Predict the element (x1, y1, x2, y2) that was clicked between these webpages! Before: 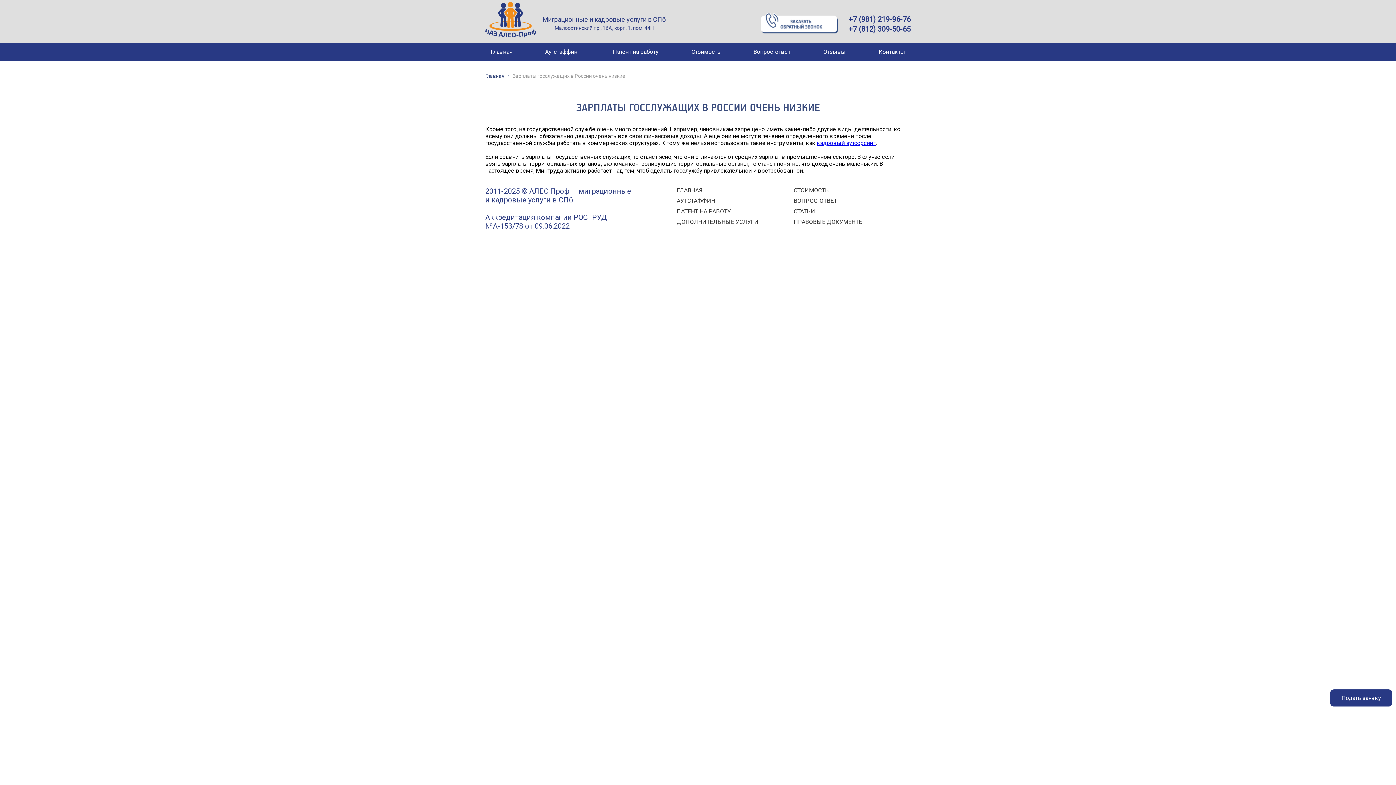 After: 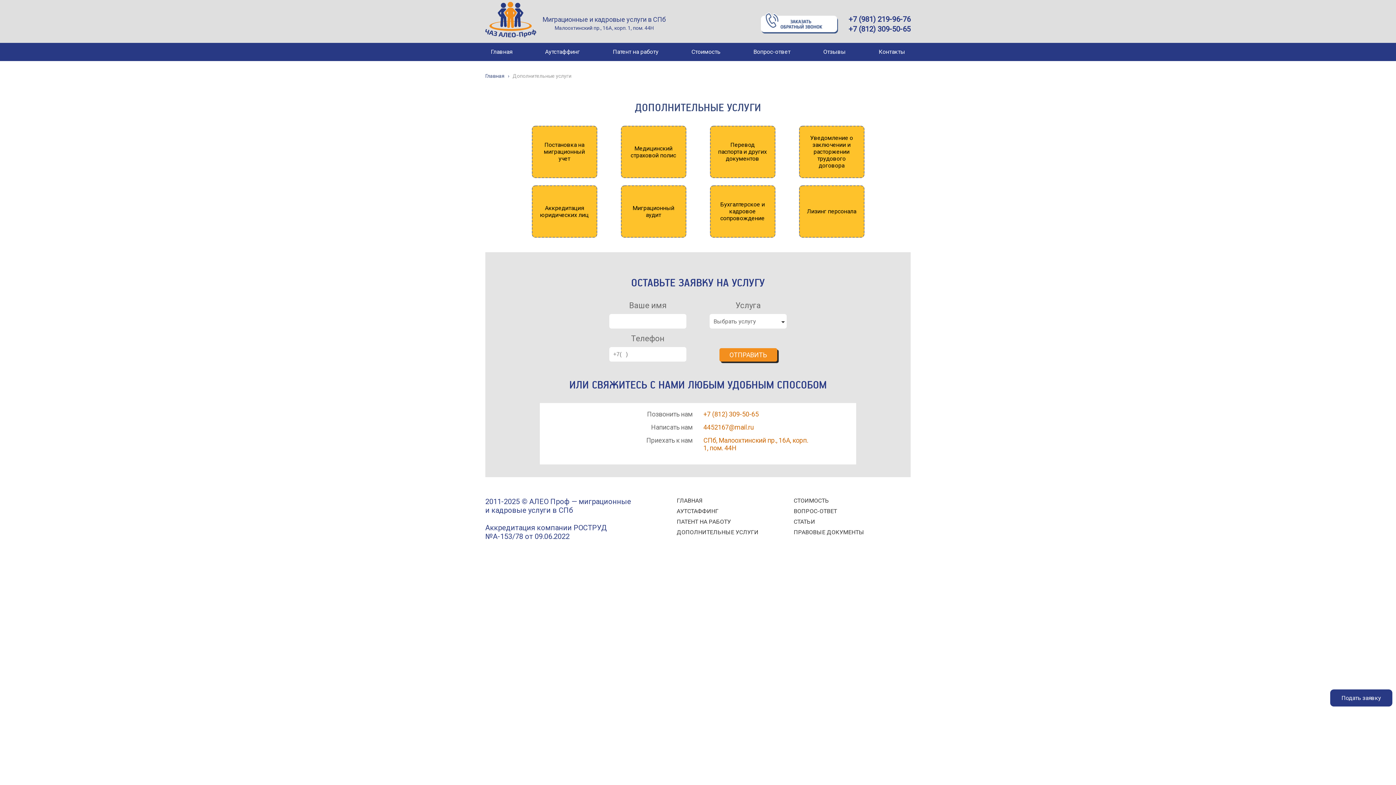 Action: label: ДОПОЛНИТЕЛЬНЫЕ УСЛУГИ bbox: (676, 218, 758, 225)